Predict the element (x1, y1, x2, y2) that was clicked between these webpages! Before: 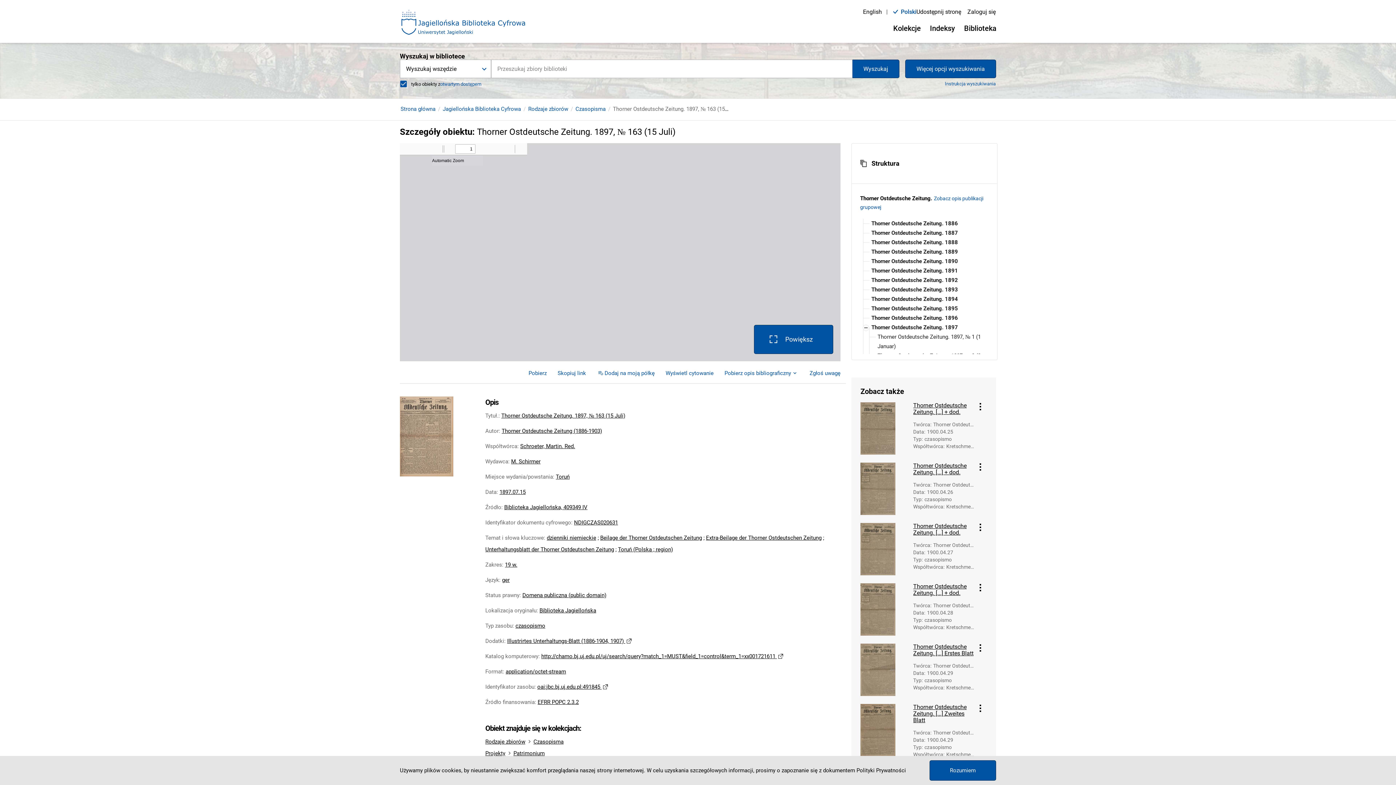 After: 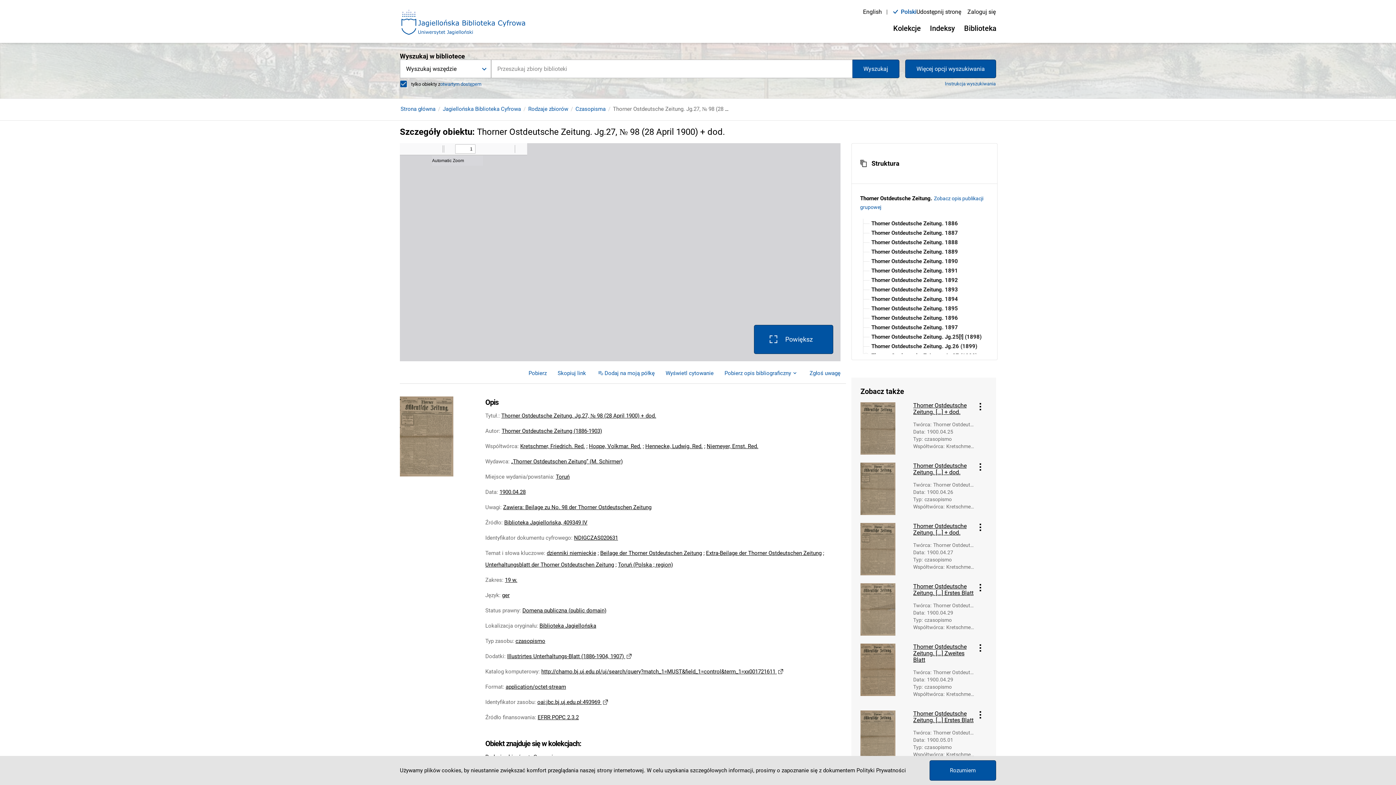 Action: bbox: (860, 583, 908, 636)